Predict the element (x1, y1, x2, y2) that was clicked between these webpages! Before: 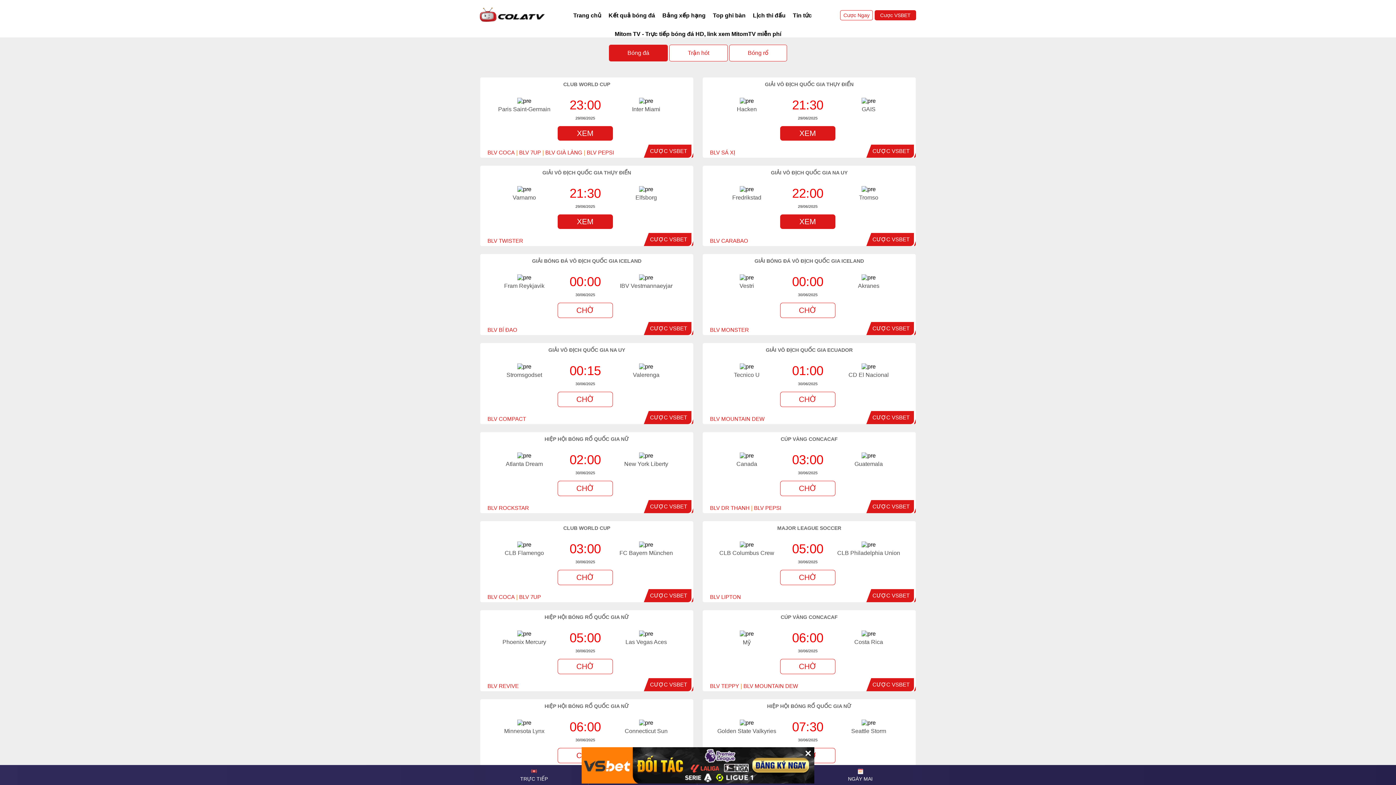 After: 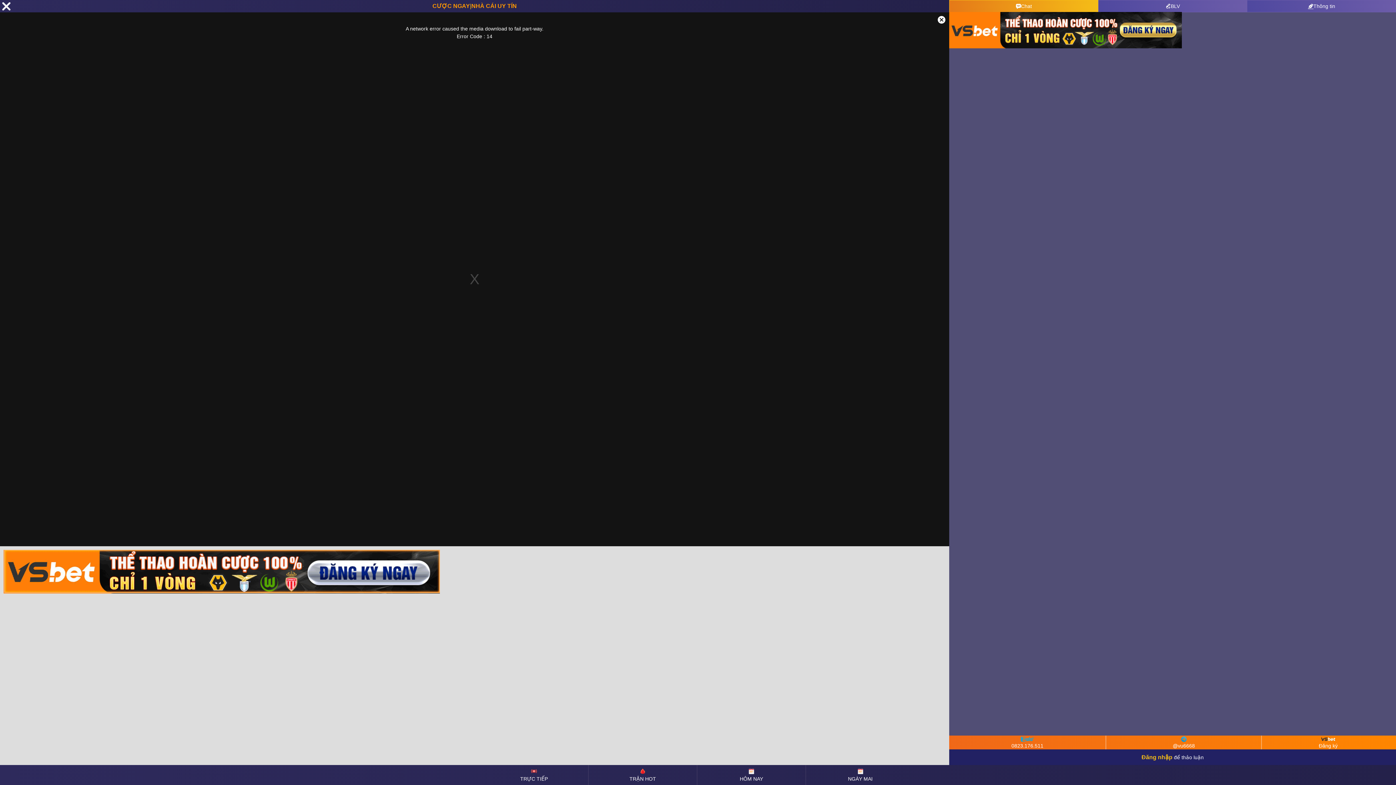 Action: label: BLV TEPPY bbox: (710, 683, 739, 689)